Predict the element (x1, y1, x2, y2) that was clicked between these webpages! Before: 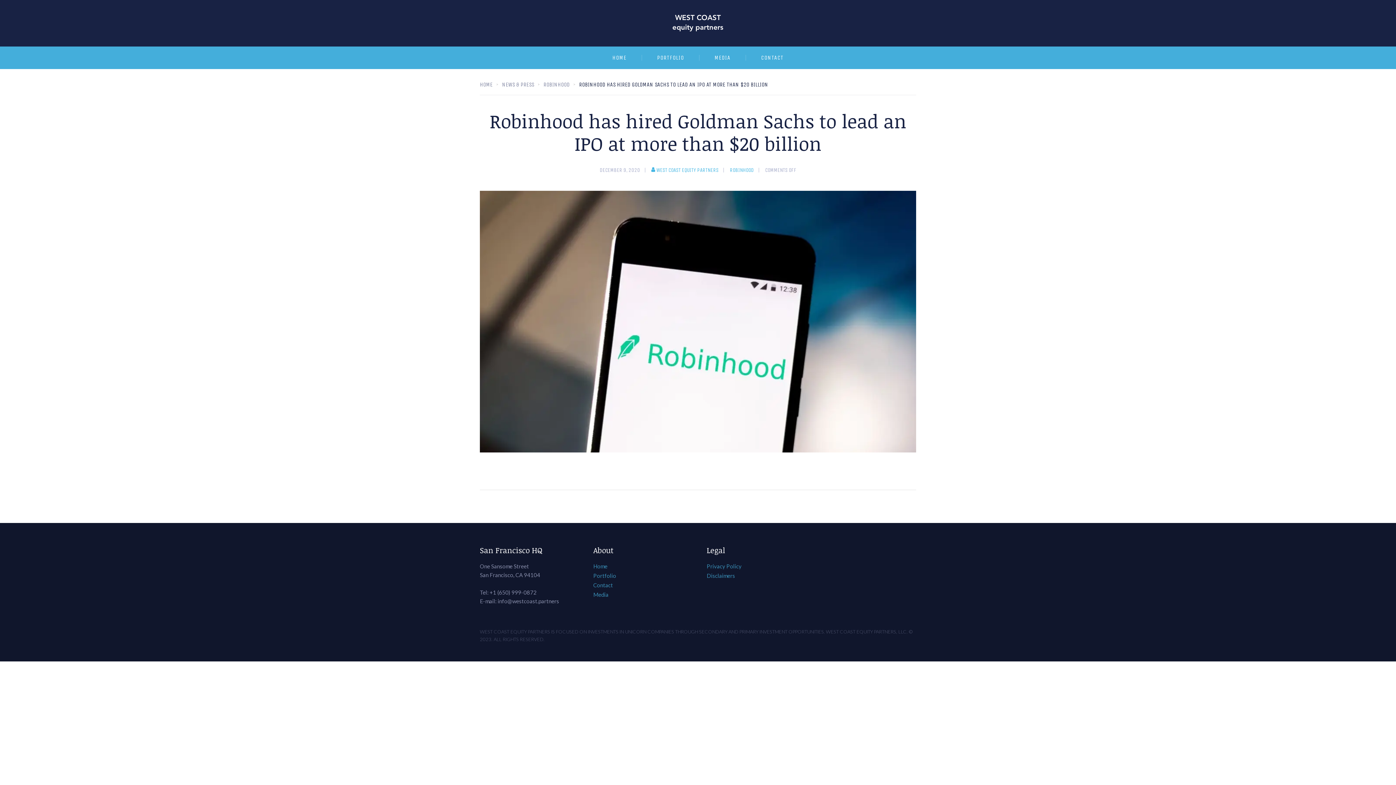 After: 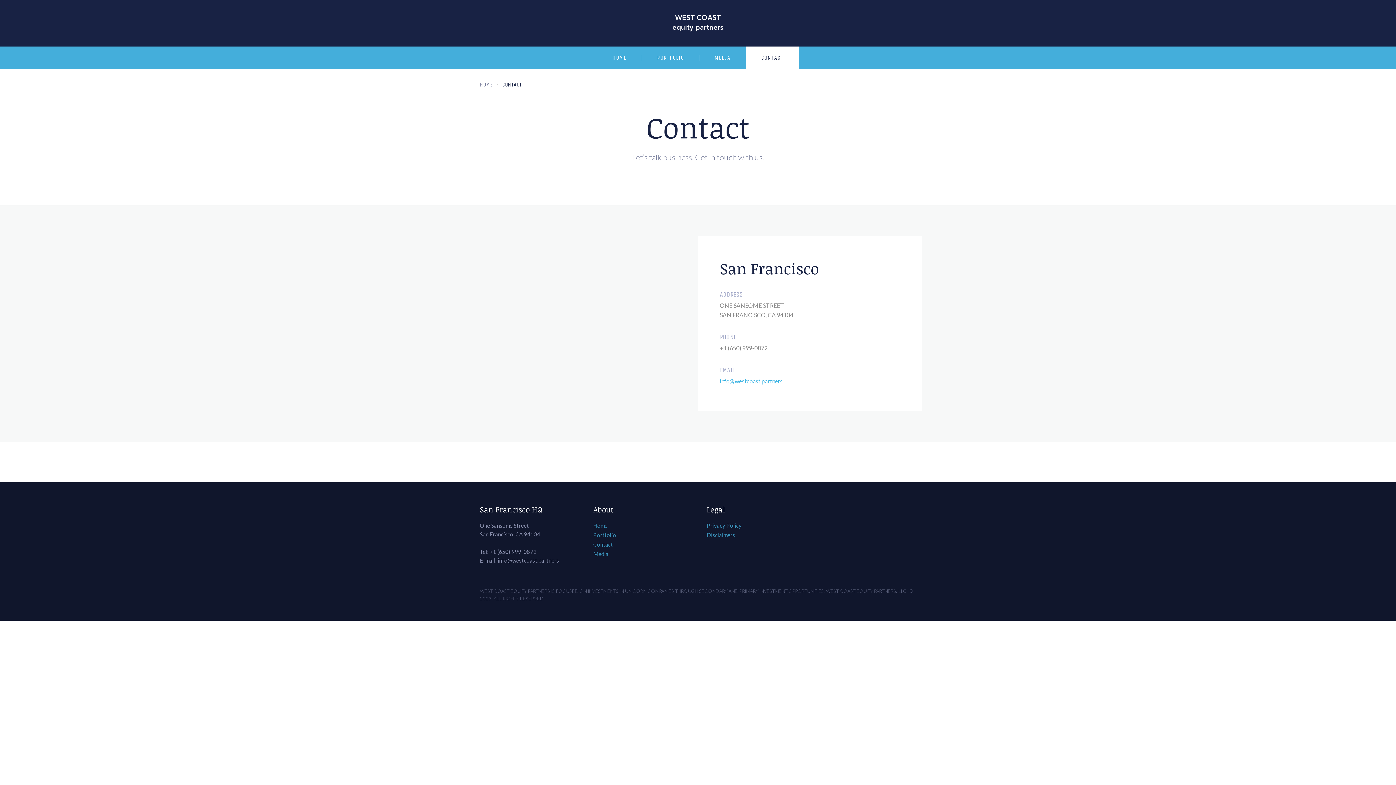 Action: bbox: (593, 582, 613, 588) label: Contact